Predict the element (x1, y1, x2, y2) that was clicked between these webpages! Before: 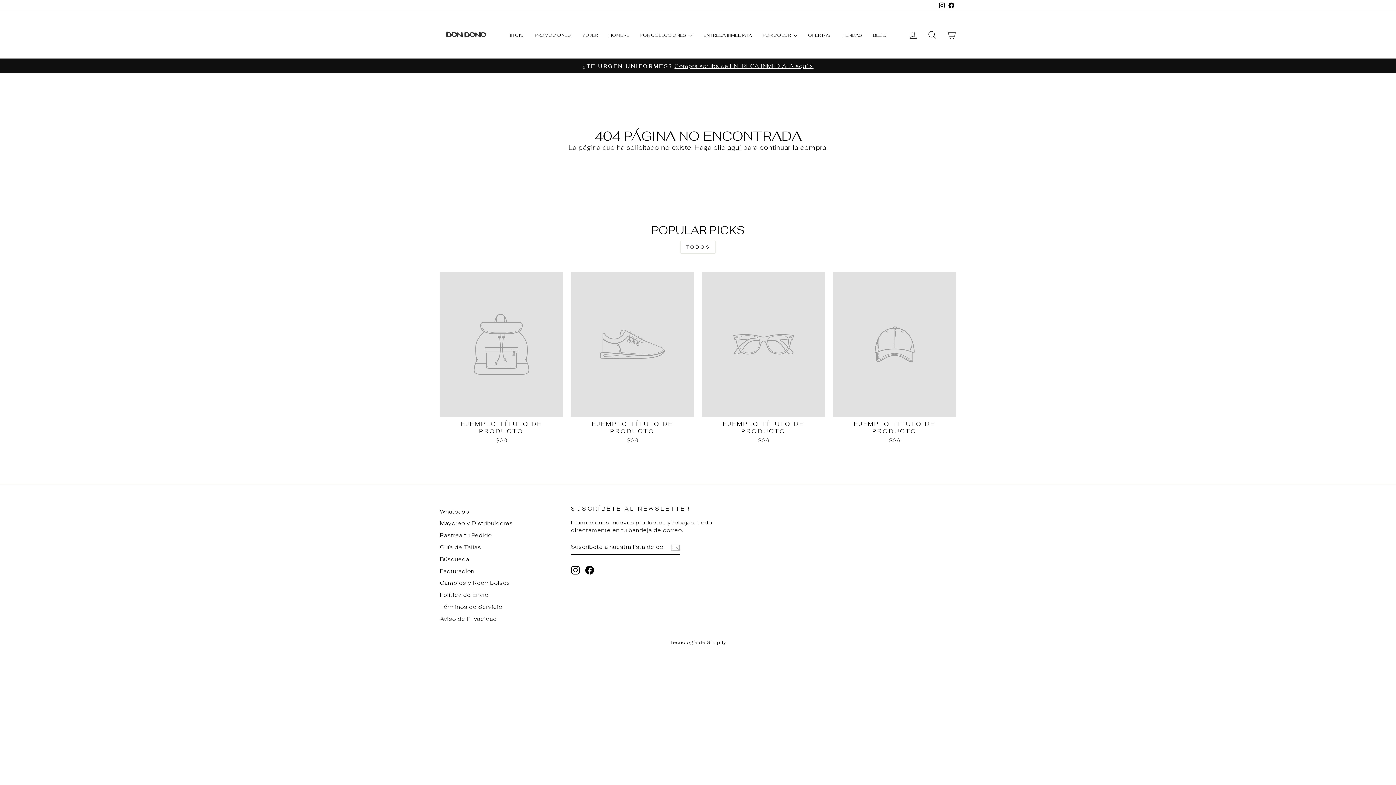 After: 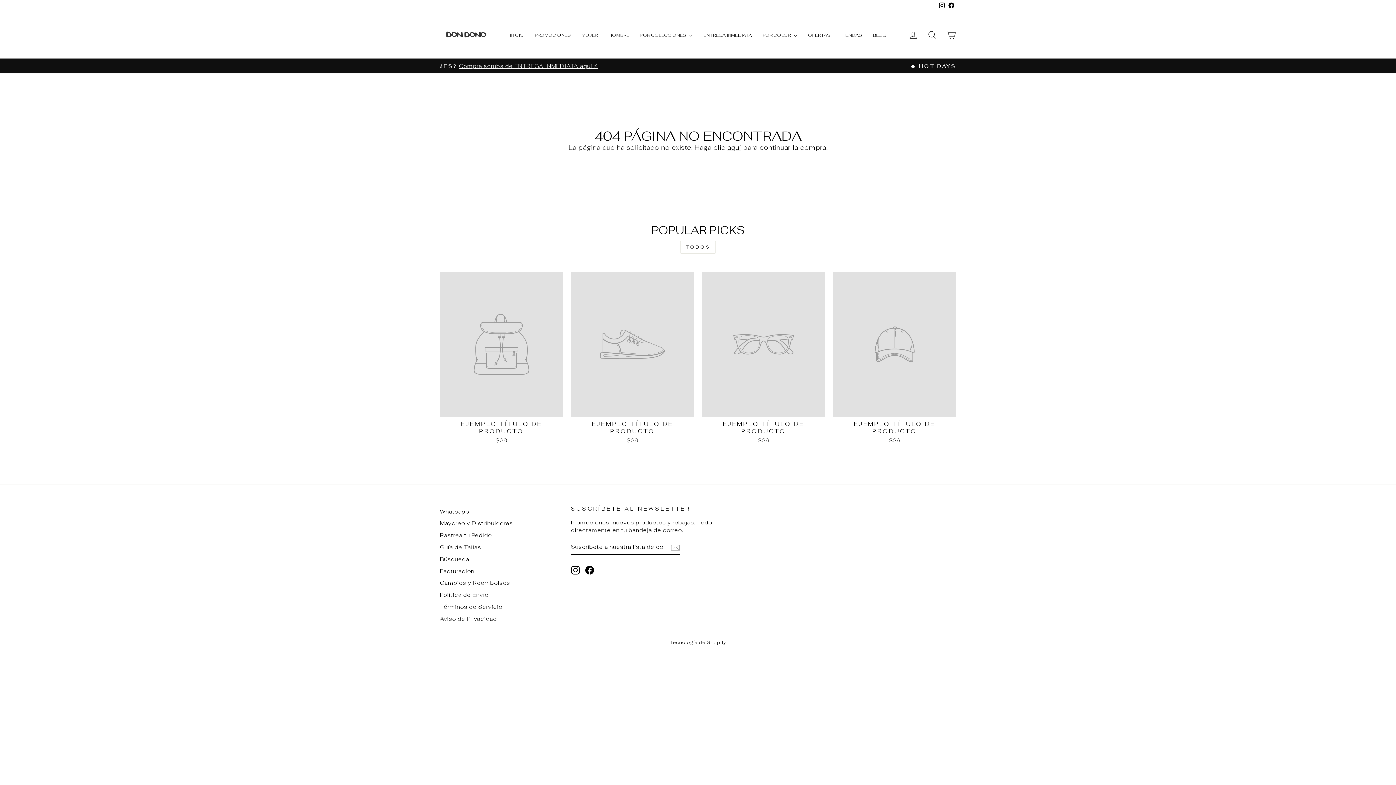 Action: label: Facebook bbox: (946, 0, 956, 11)